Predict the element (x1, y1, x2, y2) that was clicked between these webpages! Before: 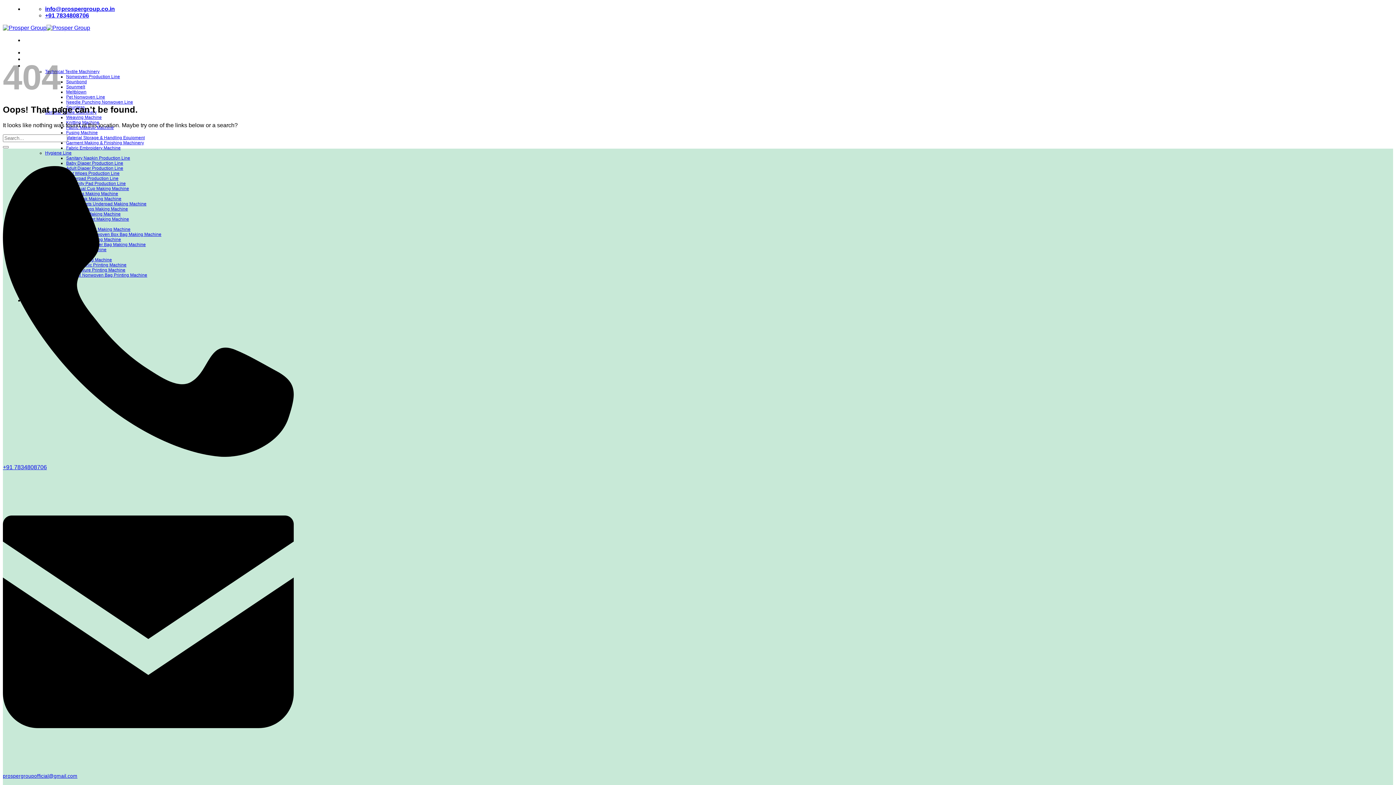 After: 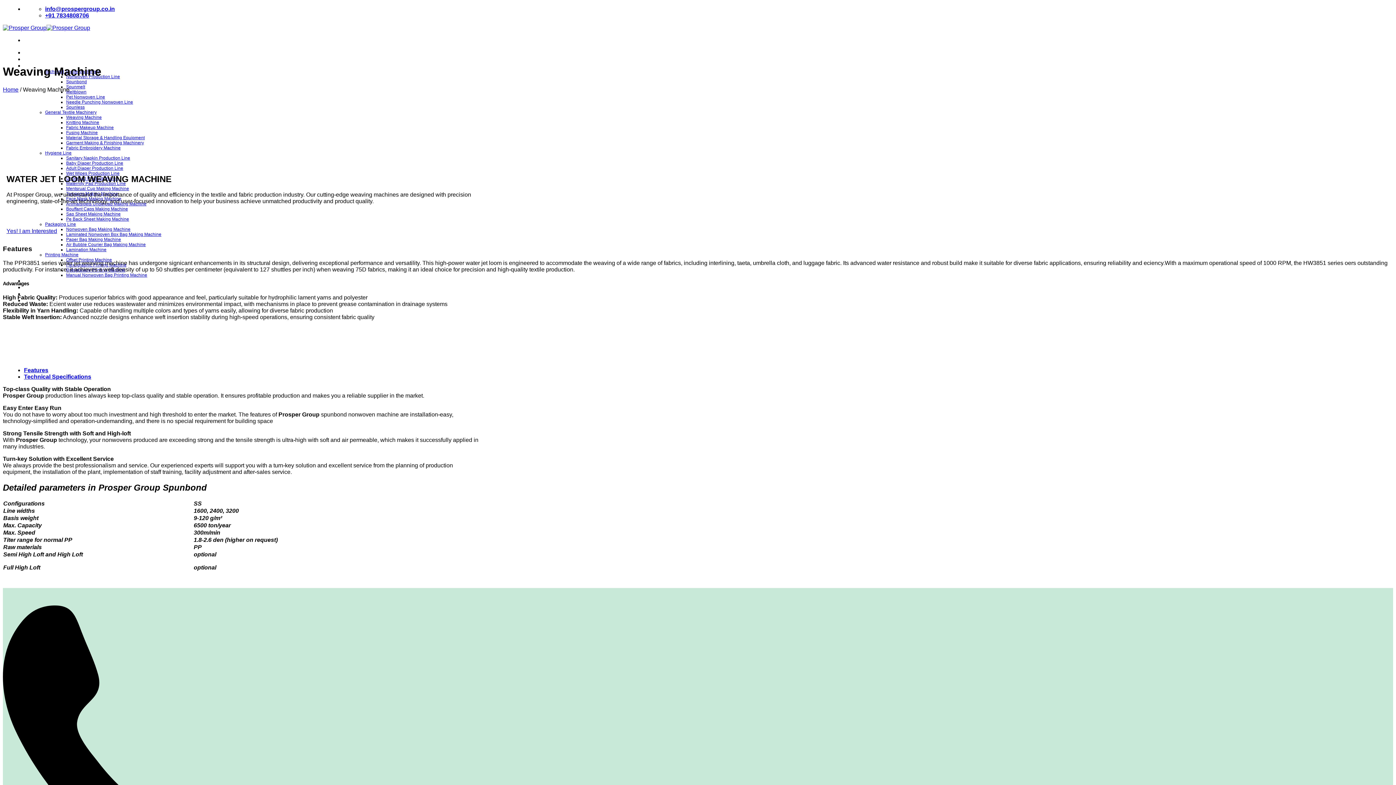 Action: bbox: (66, 114, 101, 120) label: Weaving Machine